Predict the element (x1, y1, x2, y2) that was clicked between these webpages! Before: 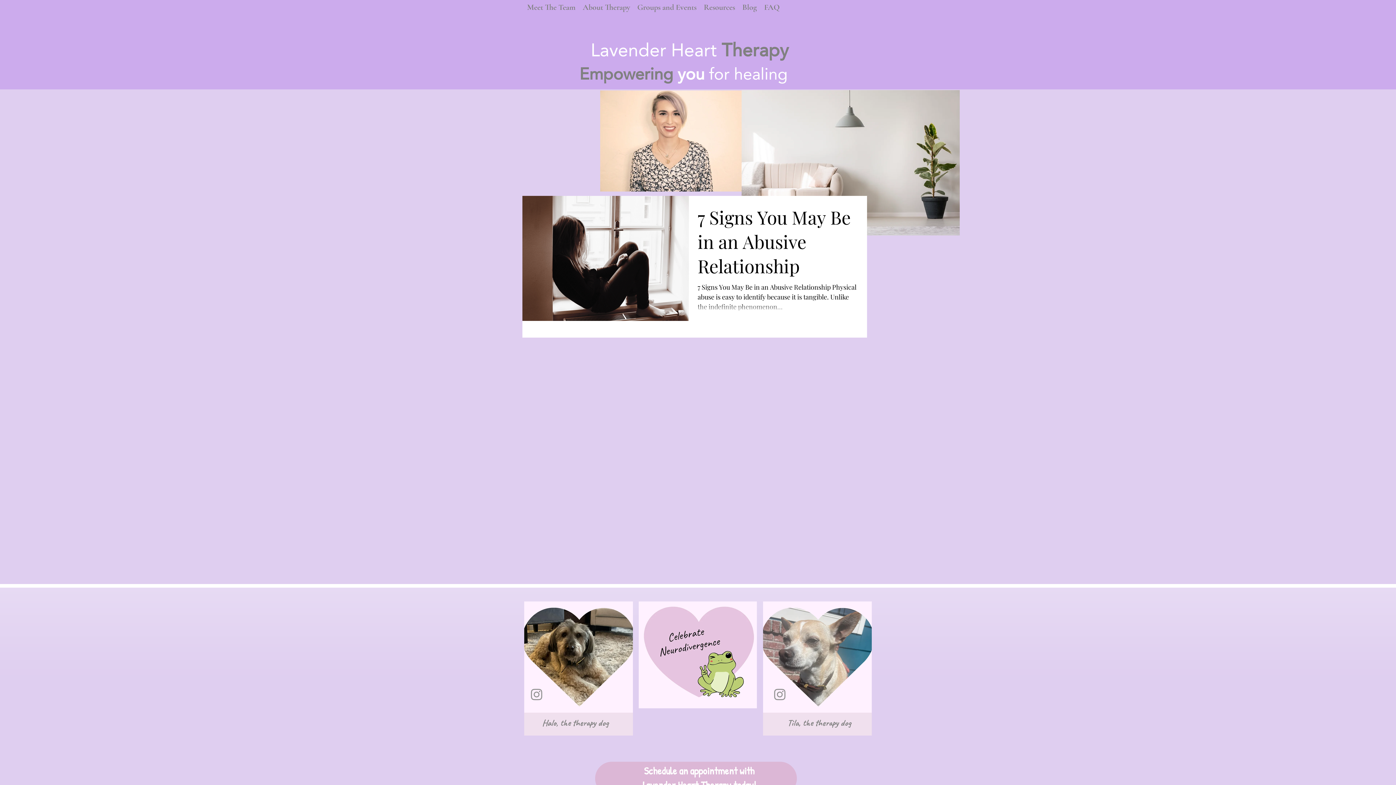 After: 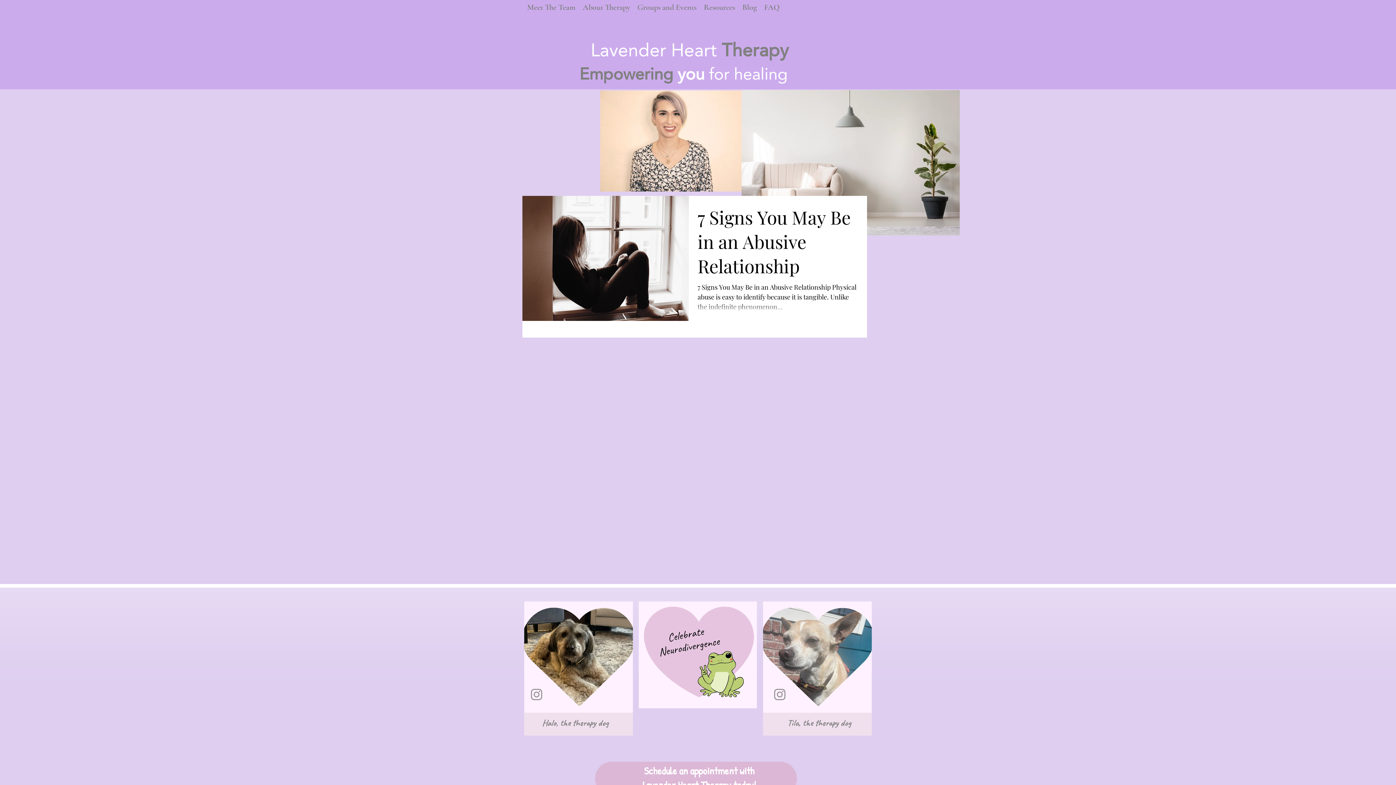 Action: label: Instagram bbox: (529, 687, 544, 702)